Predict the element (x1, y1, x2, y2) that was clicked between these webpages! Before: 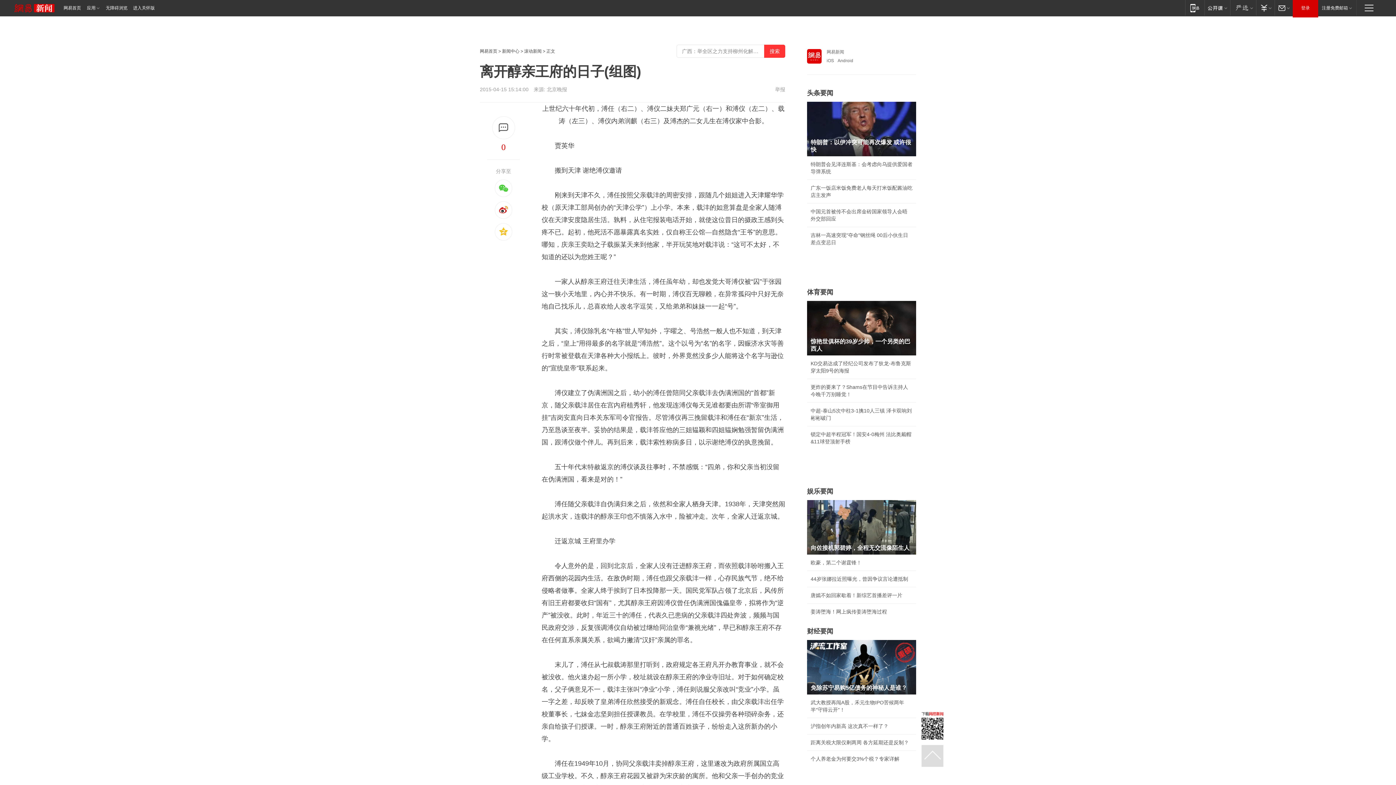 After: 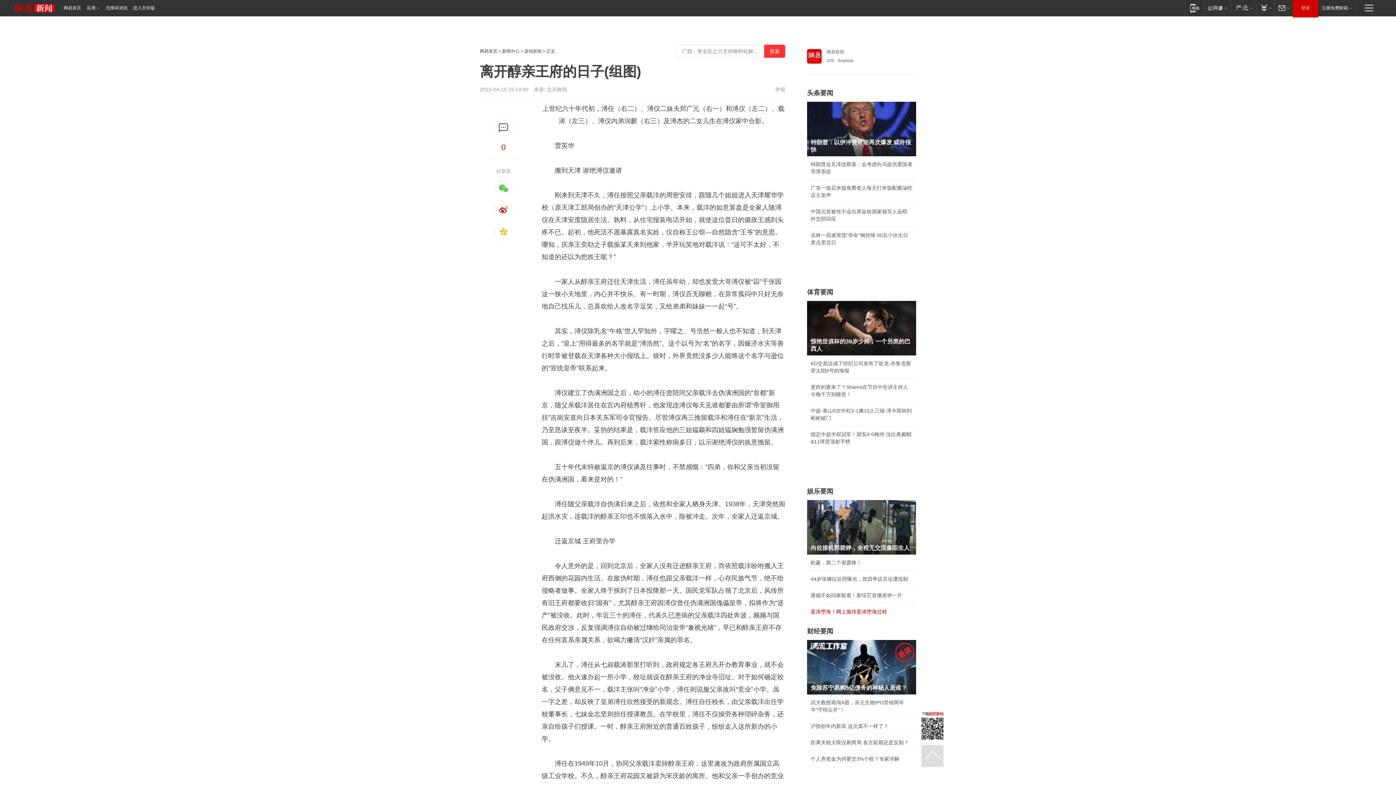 Action: label: 姜涛堕海！网上疯传姜涛堕海过程 bbox: (810, 609, 887, 614)